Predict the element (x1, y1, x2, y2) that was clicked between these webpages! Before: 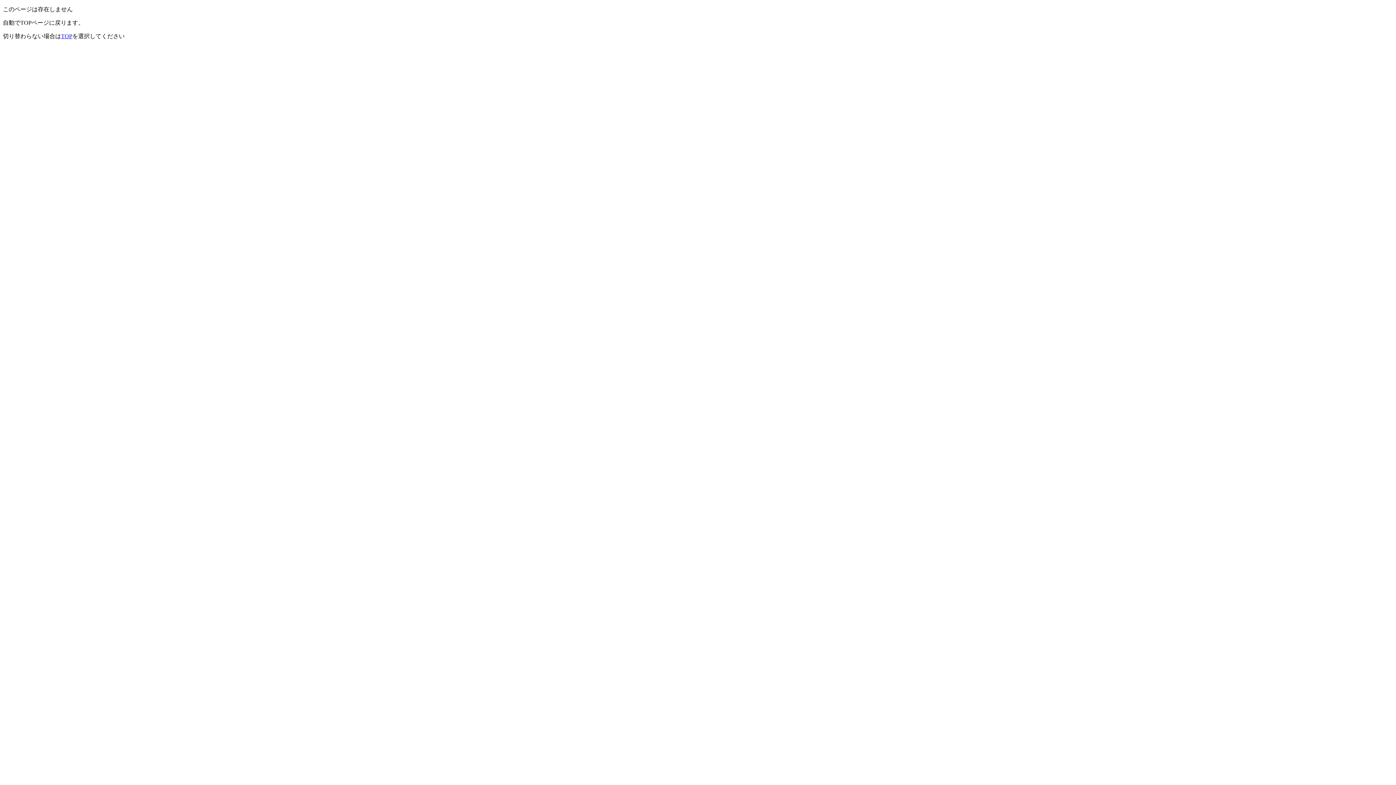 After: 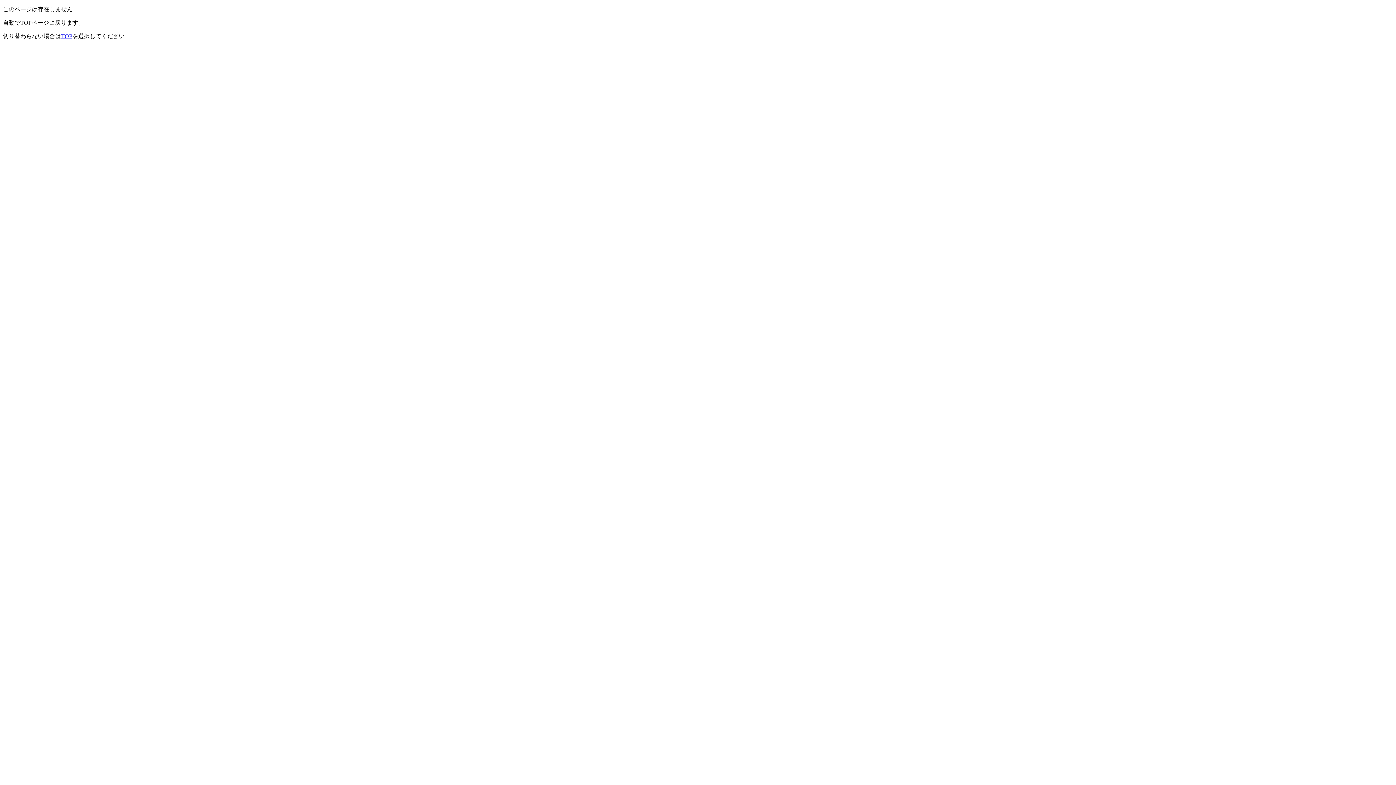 Action: bbox: (61, 33, 72, 39) label: TOP